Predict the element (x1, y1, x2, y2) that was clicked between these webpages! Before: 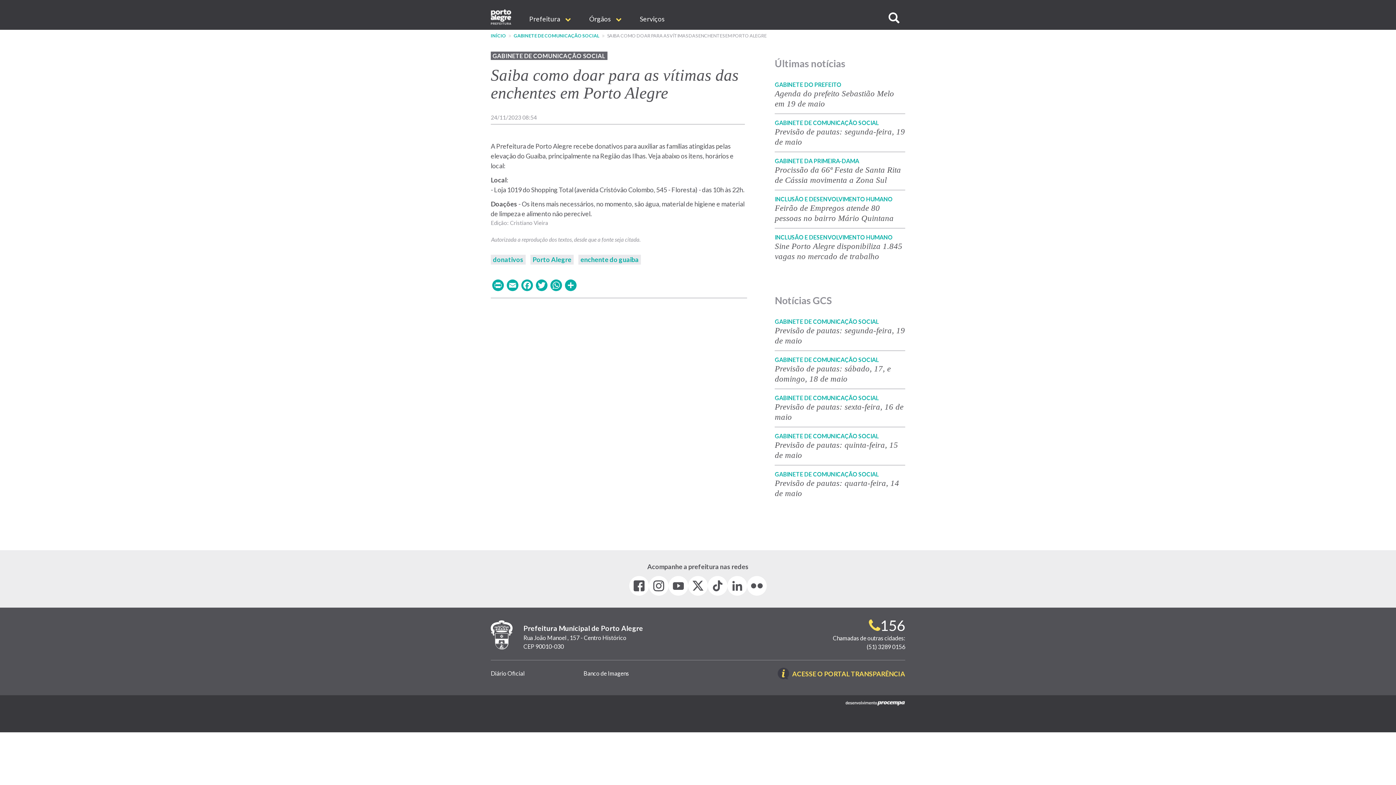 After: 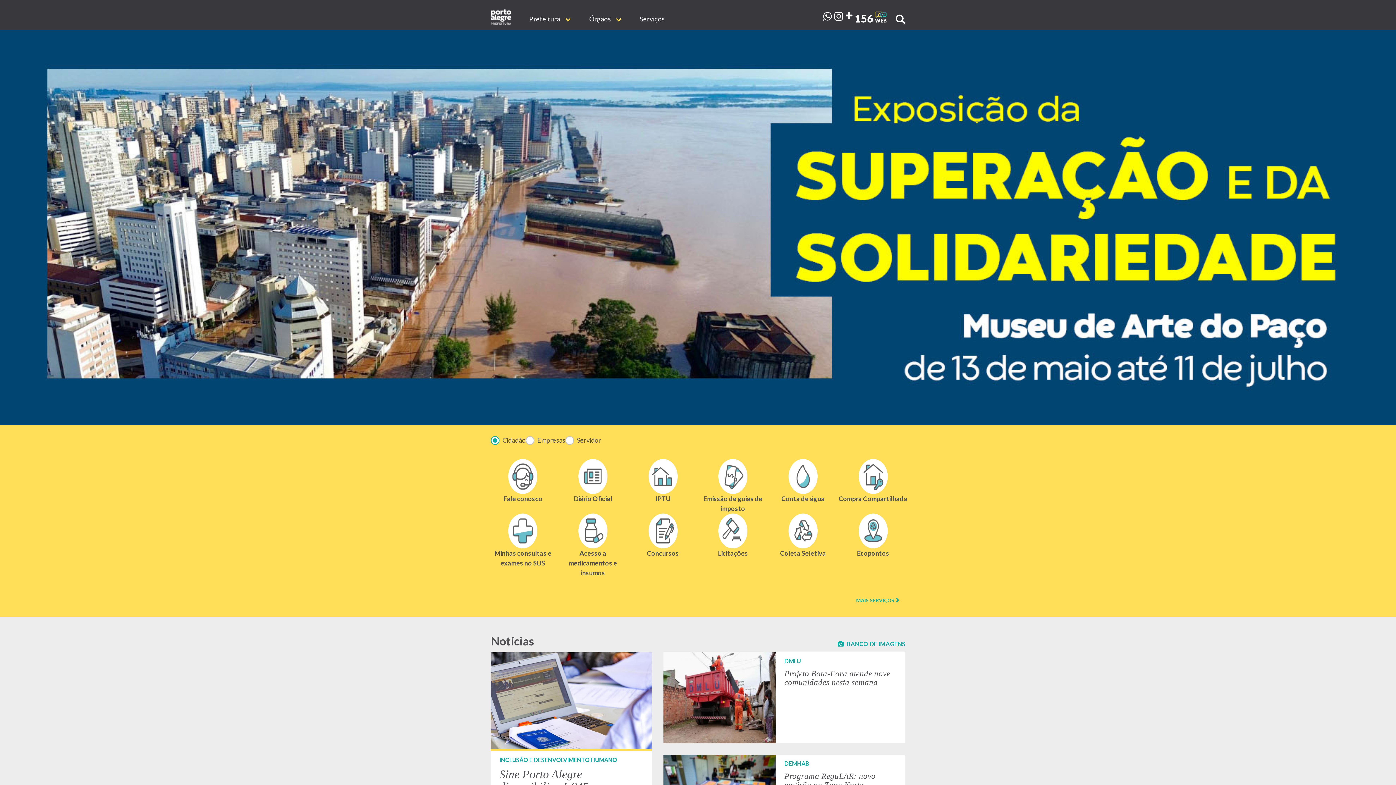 Action: label: INÍCIO bbox: (490, 33, 506, 38)